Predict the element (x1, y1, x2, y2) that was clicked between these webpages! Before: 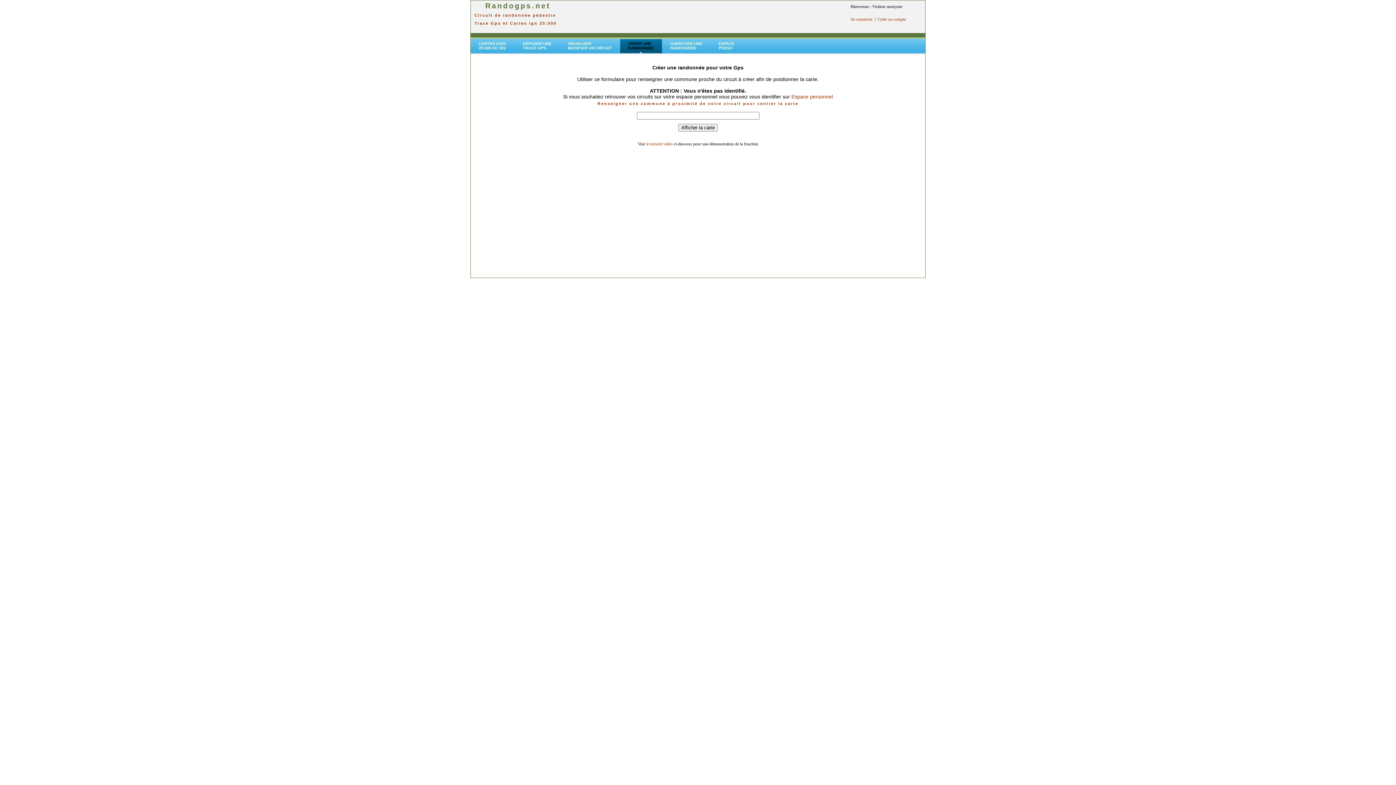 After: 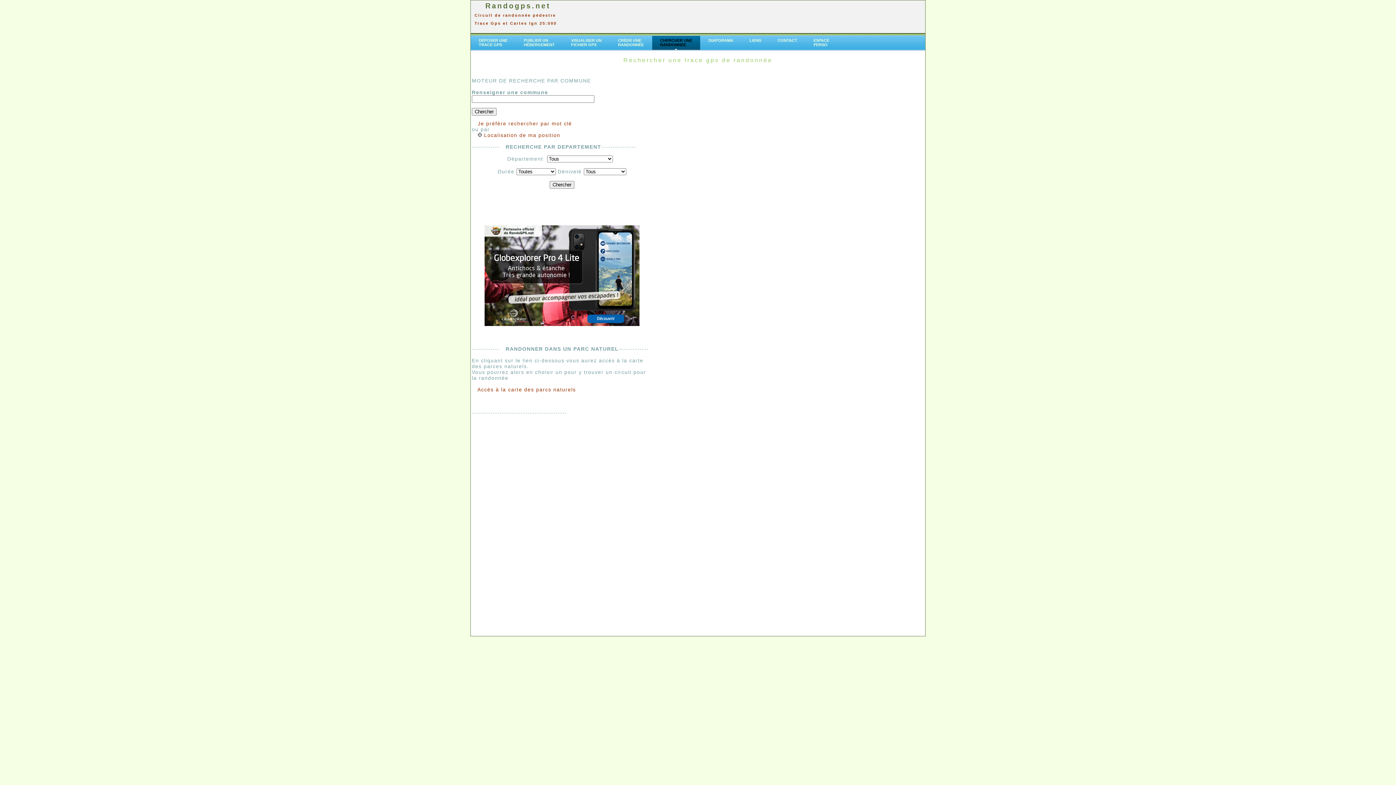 Action: bbox: (662, 38, 710, 58) label: CHERCHER UNE
RANDONNÉE